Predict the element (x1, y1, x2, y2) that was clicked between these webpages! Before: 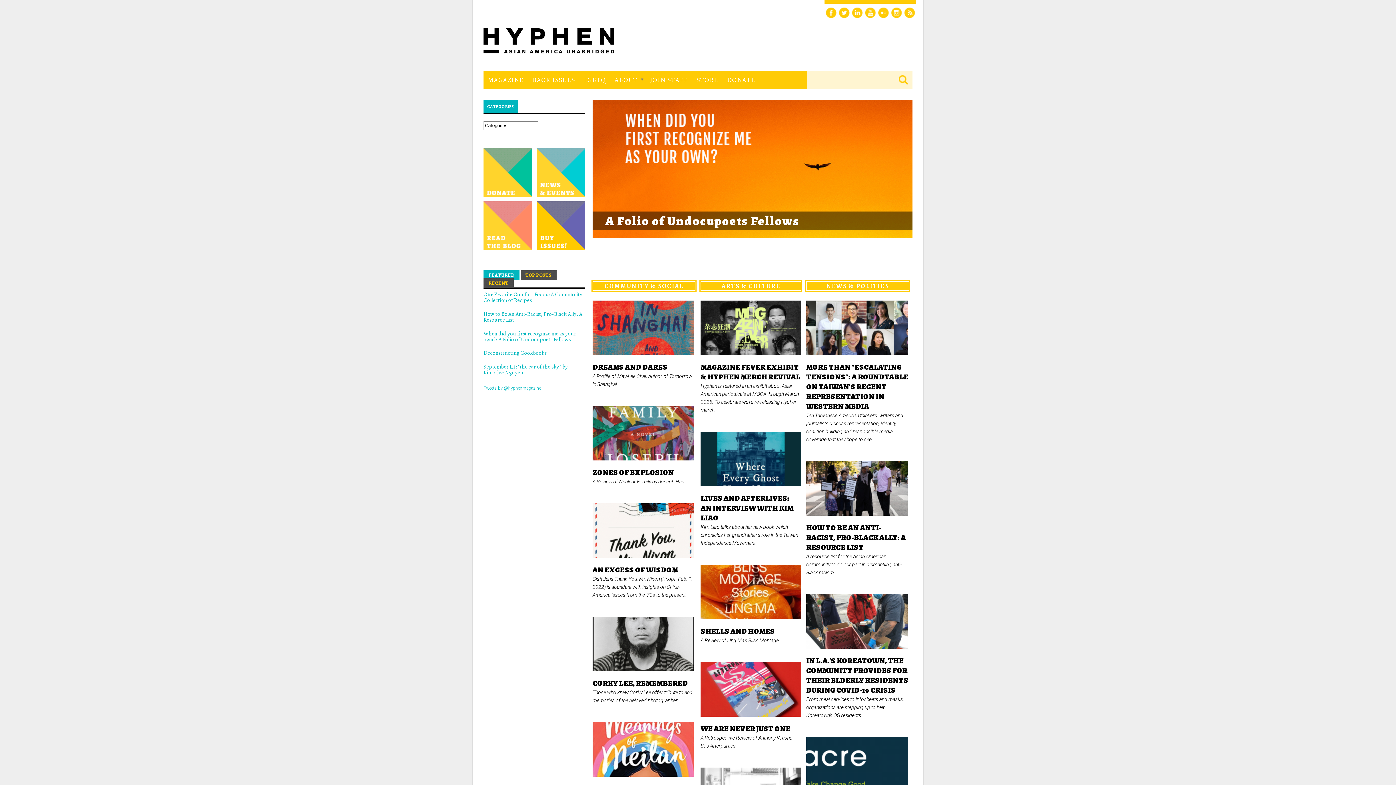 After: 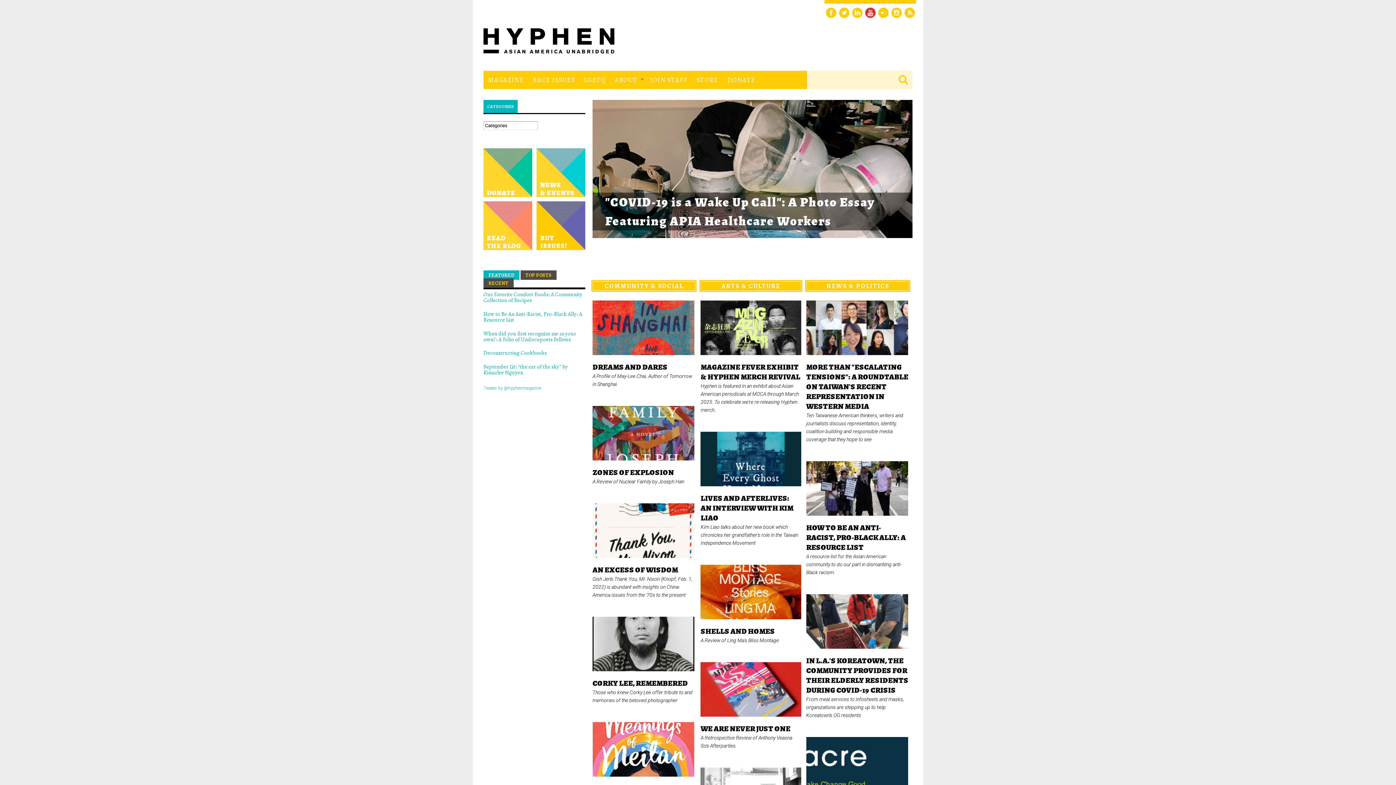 Action: bbox: (864, 6, 876, 18)